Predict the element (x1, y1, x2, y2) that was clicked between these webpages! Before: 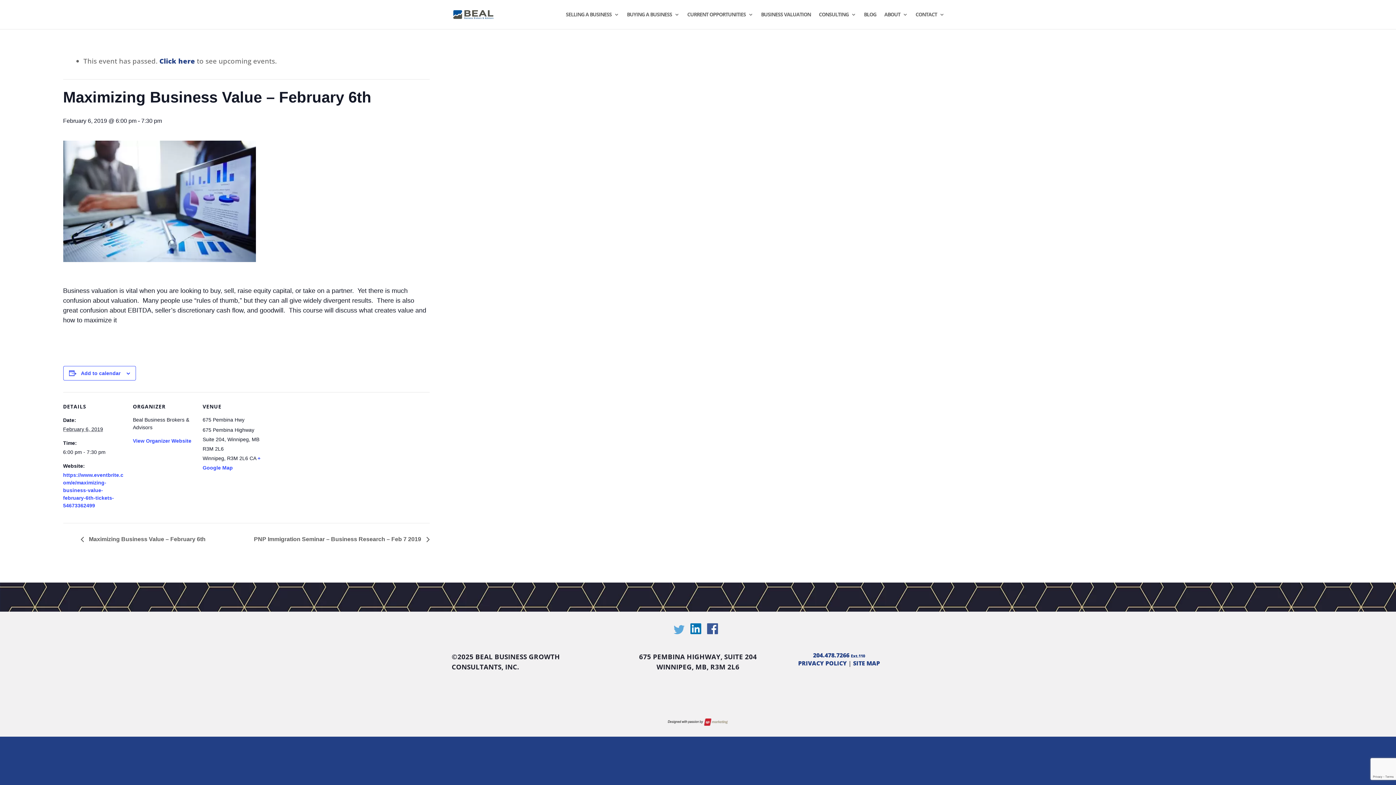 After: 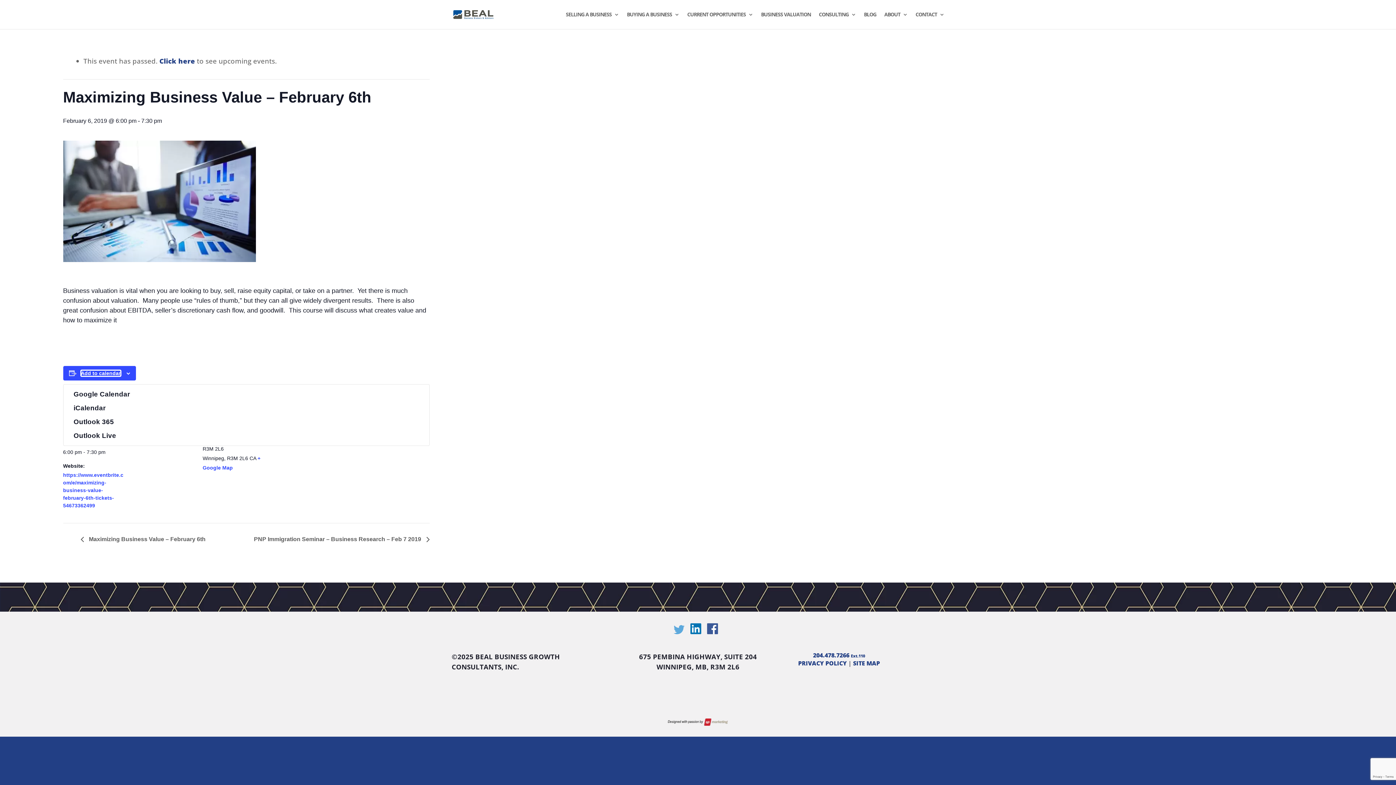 Action: label: View links to add events to your calendar bbox: (80, 370, 120, 376)